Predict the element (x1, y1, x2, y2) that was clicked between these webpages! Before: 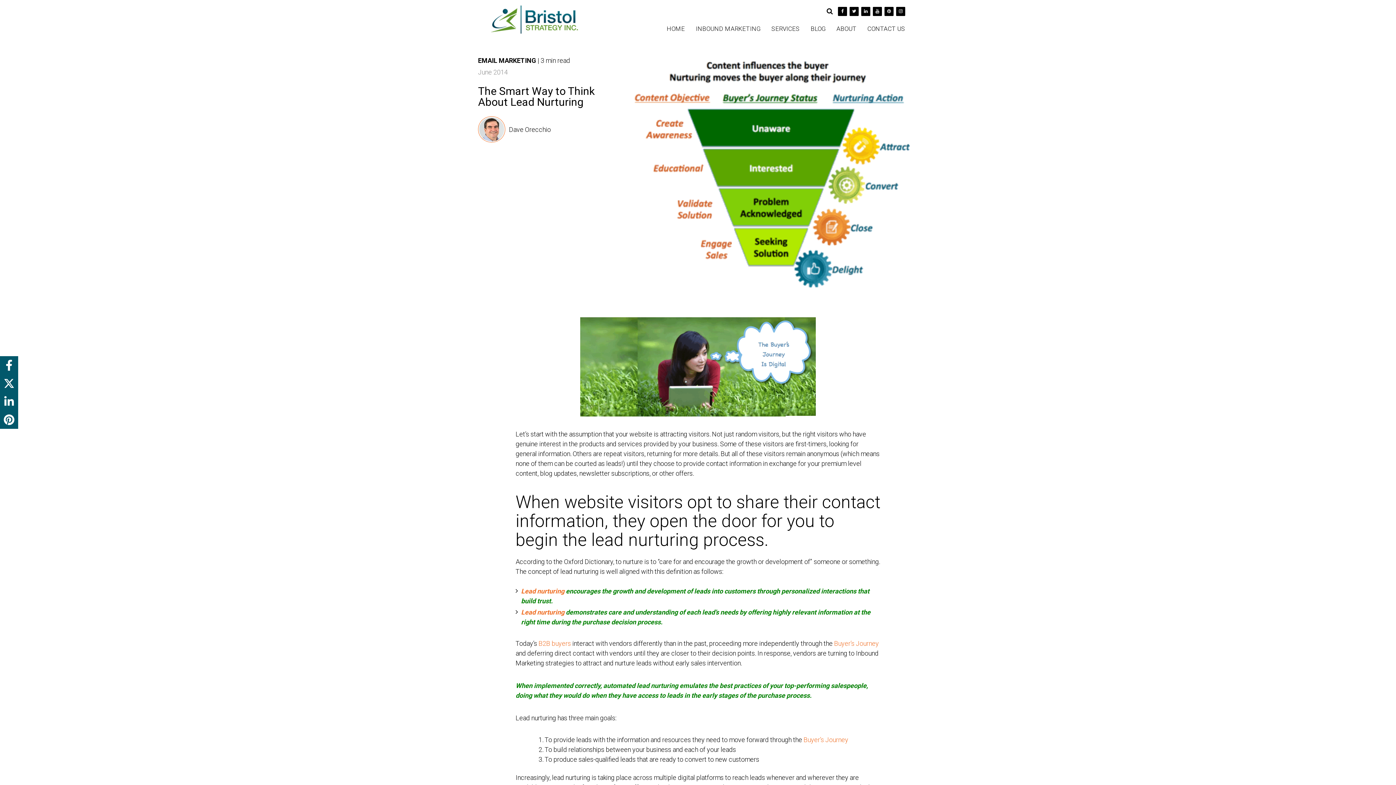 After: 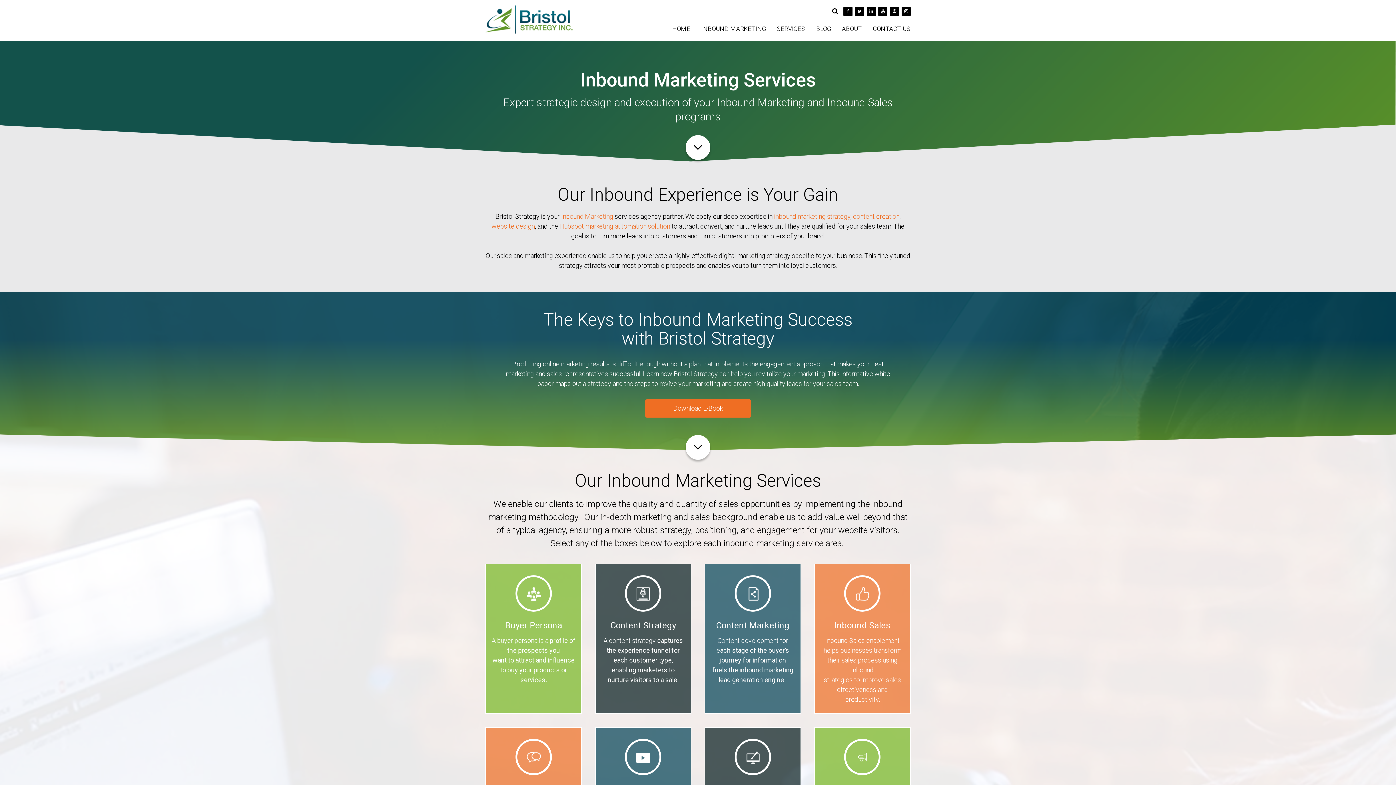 Action: label: SERVICES bbox: (771, 22, 799, 35)